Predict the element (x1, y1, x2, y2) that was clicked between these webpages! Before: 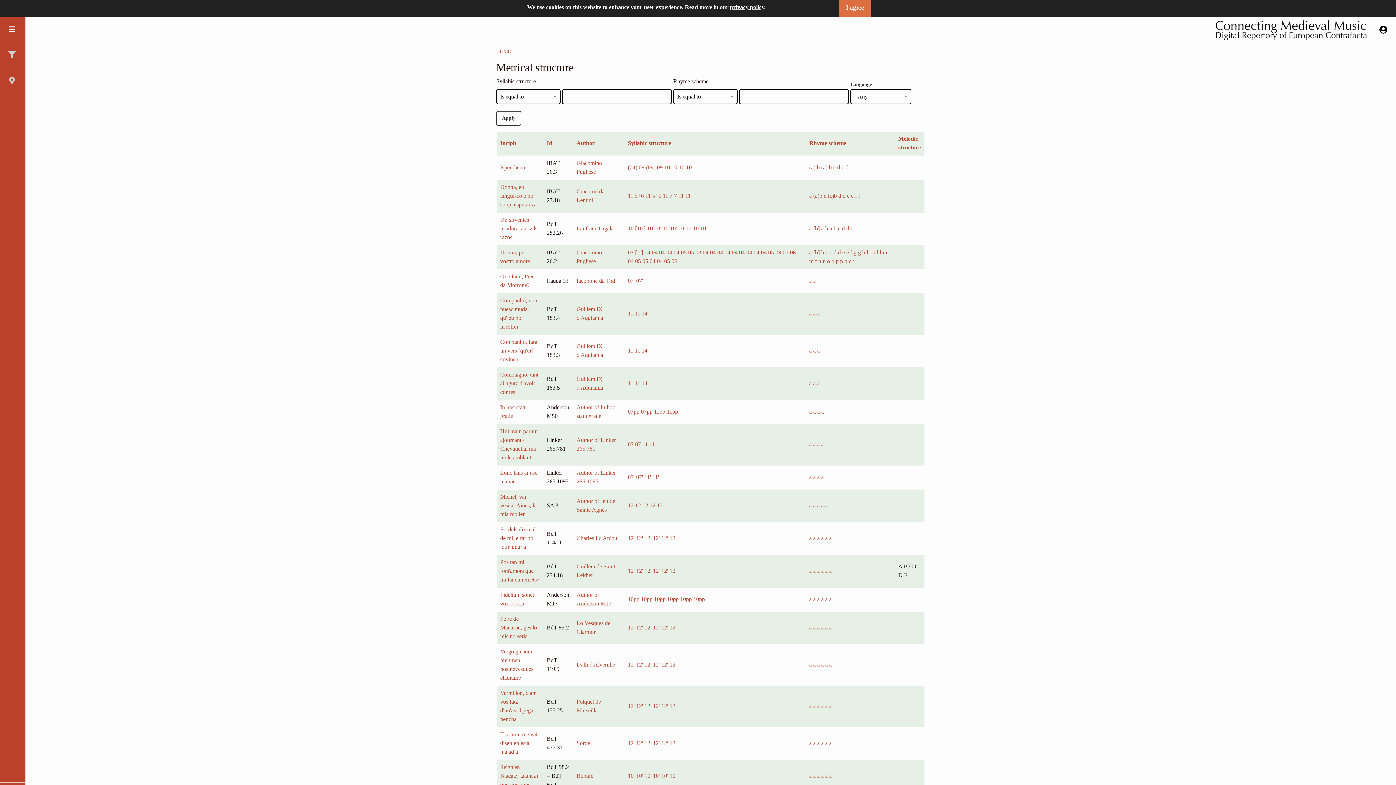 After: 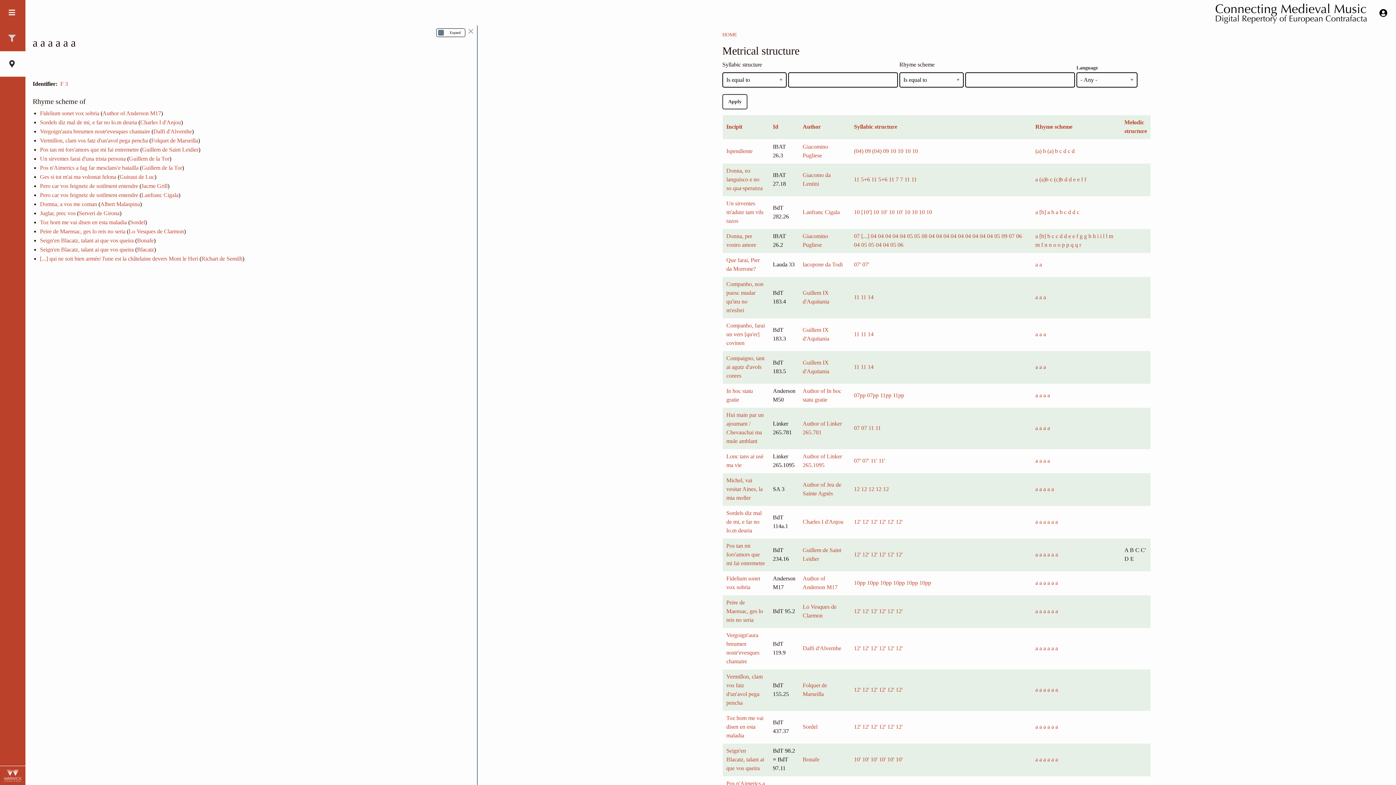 Action: bbox: (809, 535, 831, 541) label: a a a a a a